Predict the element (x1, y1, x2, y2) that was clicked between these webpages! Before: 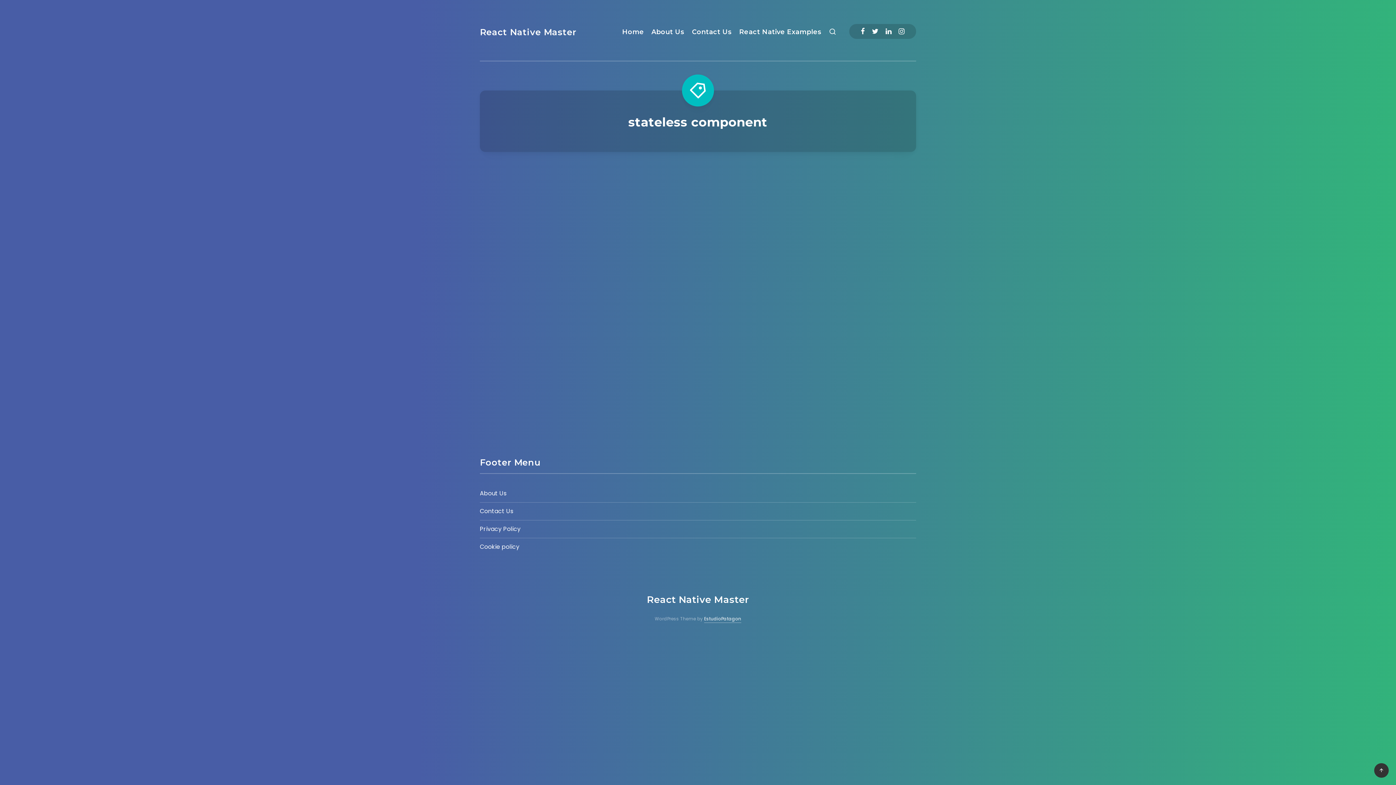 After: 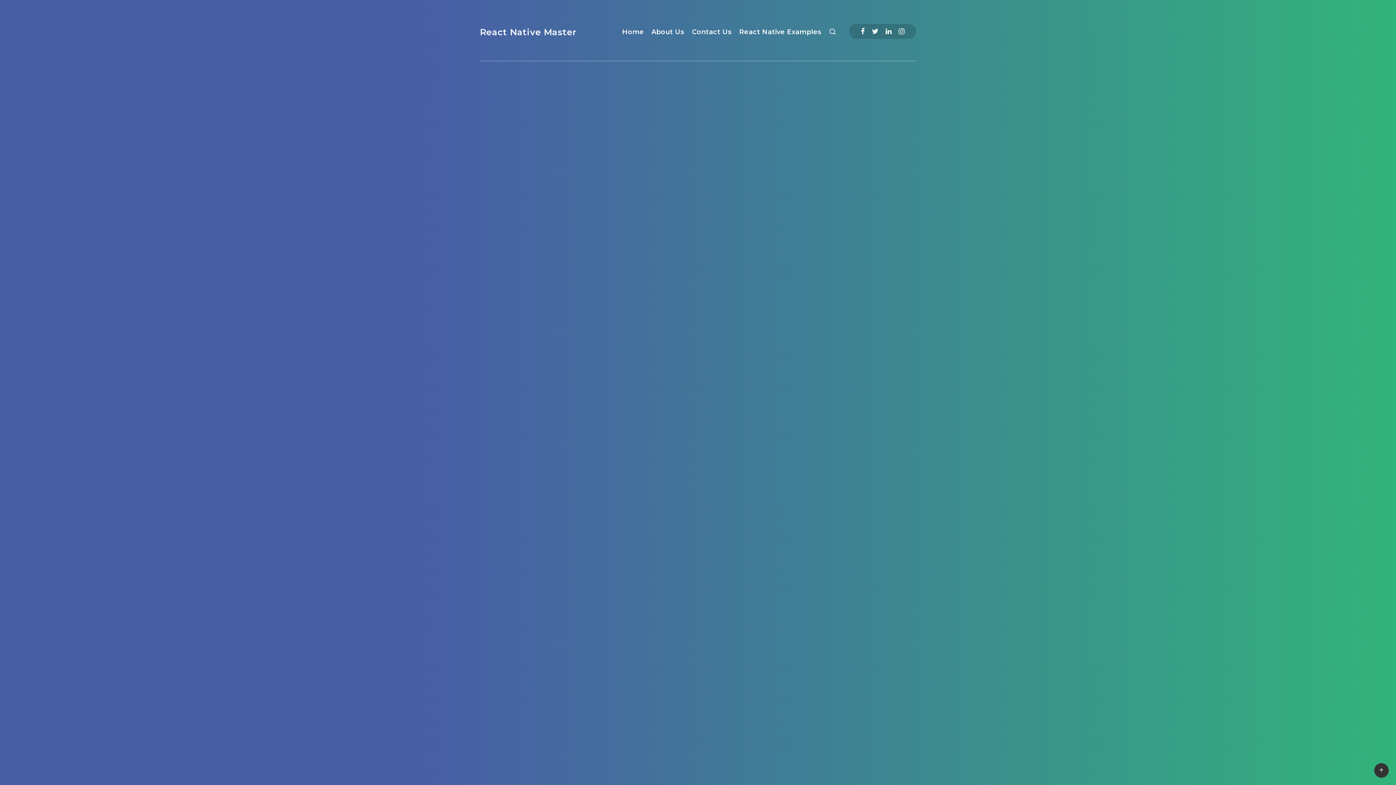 Action: bbox: (787, 372, 854, 384) label: Youssef El Habchi